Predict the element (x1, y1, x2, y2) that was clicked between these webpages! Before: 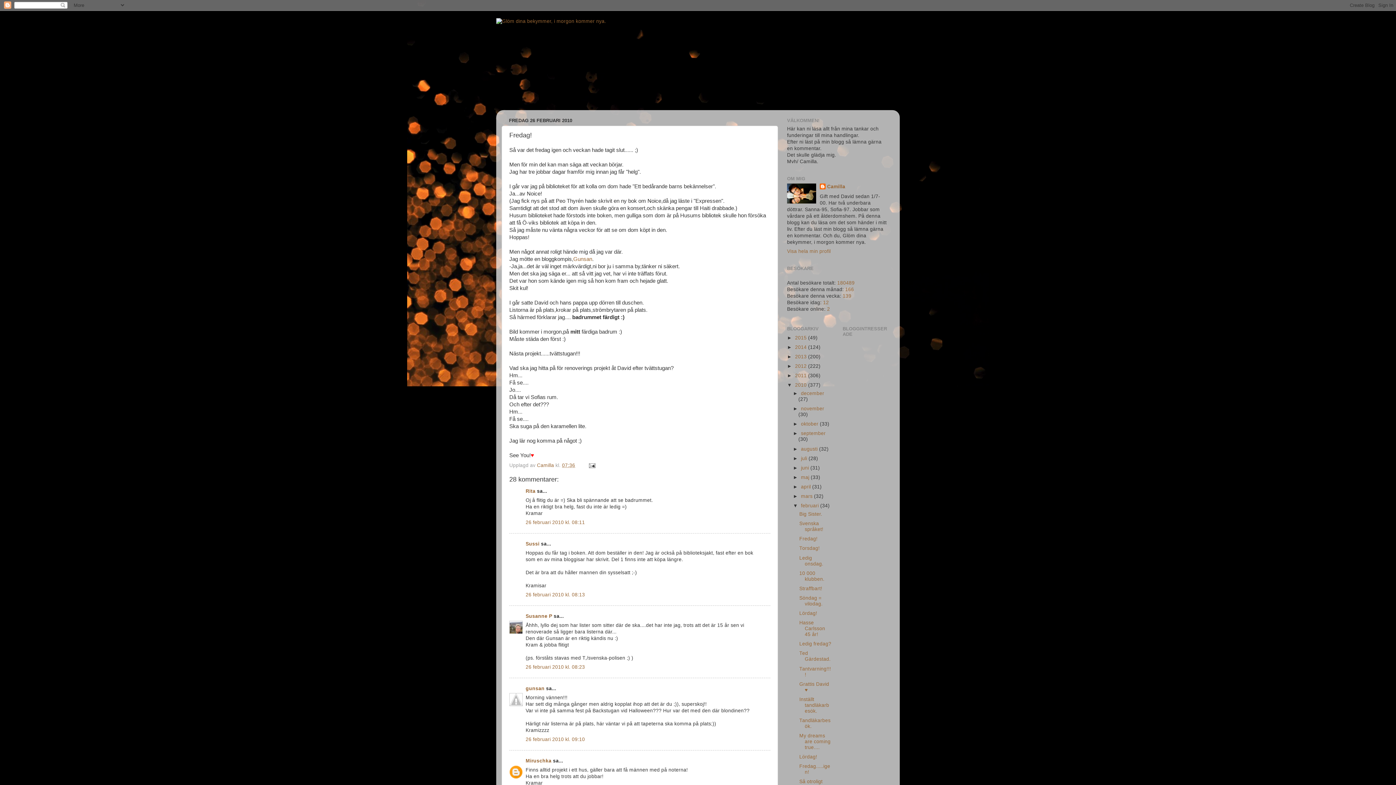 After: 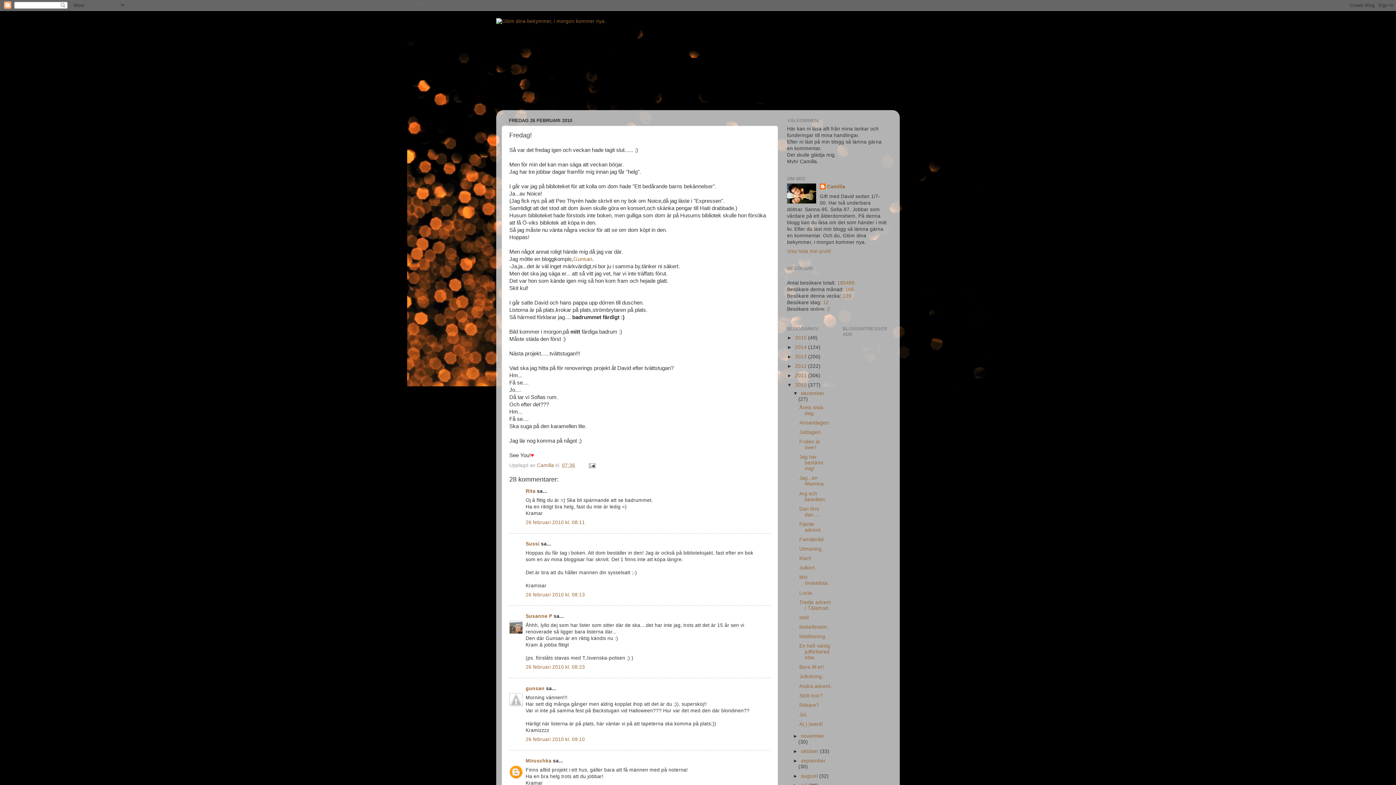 Action: bbox: (793, 390, 801, 396) label: ►  